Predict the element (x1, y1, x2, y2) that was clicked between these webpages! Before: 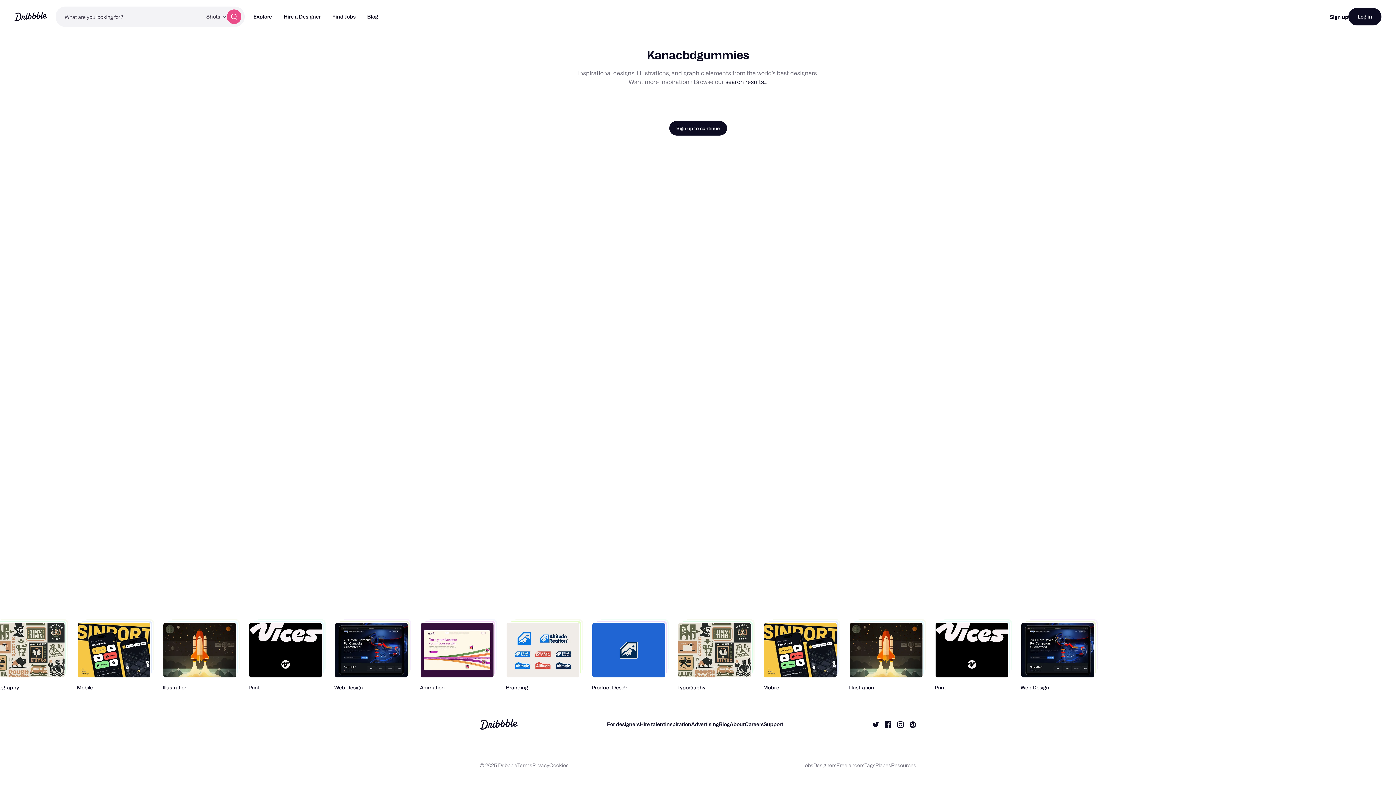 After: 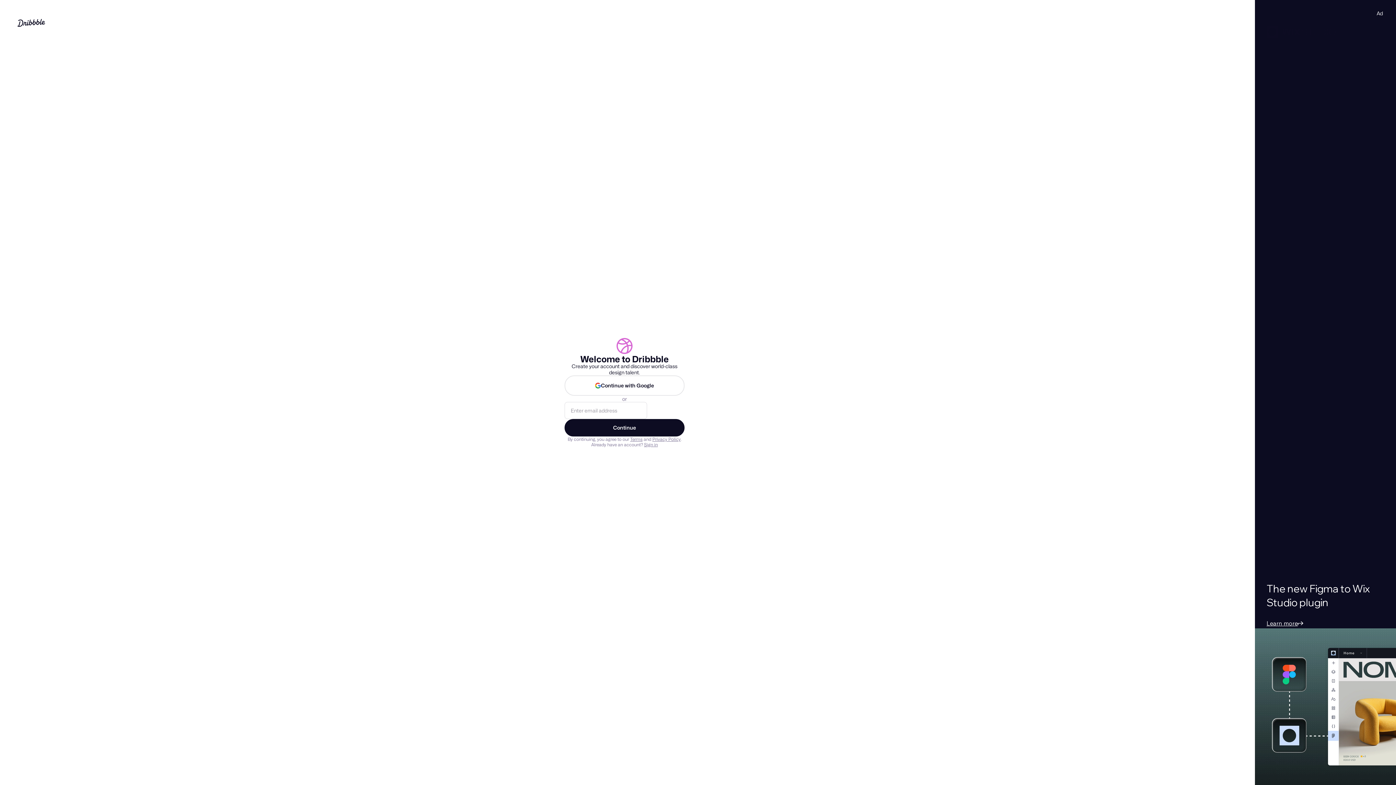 Action: label: Sign up bbox: (1330, 13, 1348, 19)